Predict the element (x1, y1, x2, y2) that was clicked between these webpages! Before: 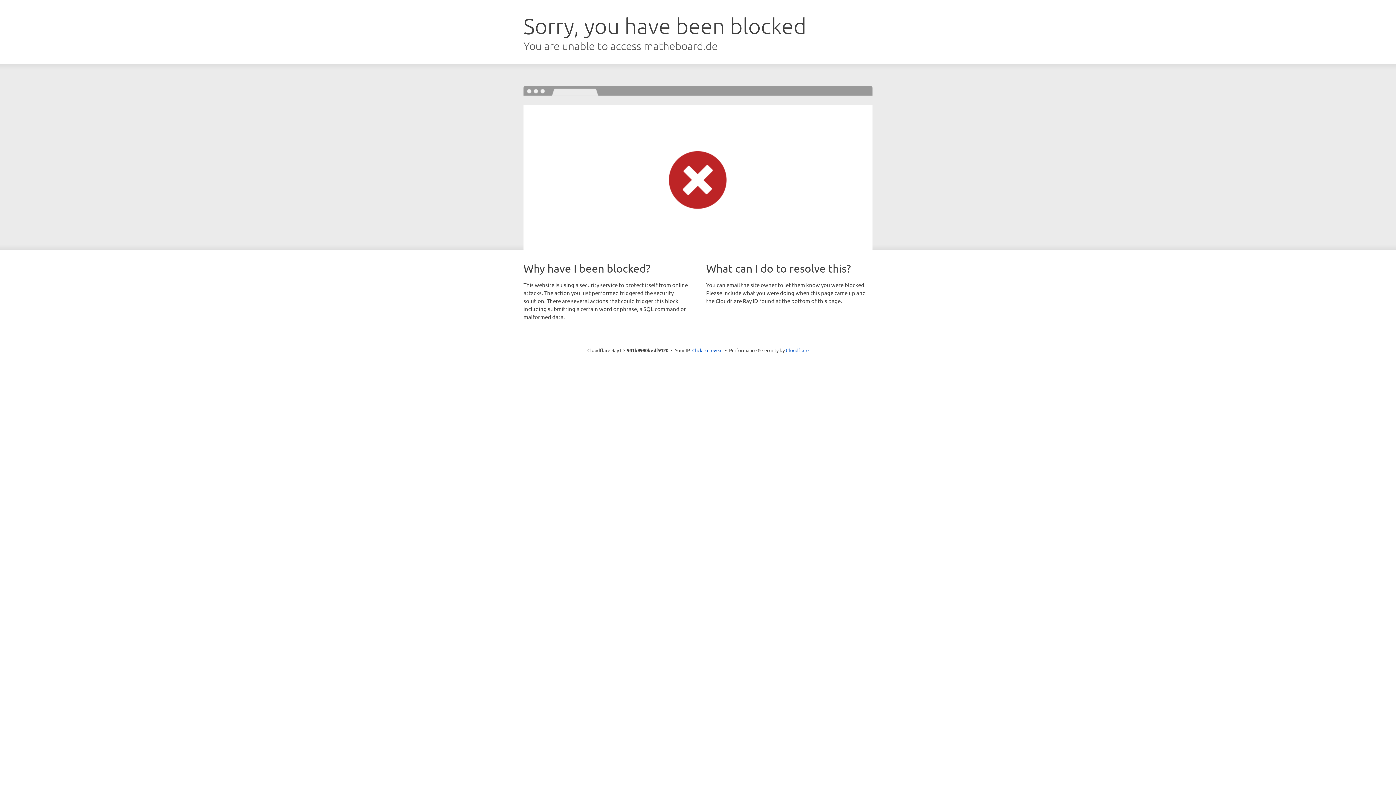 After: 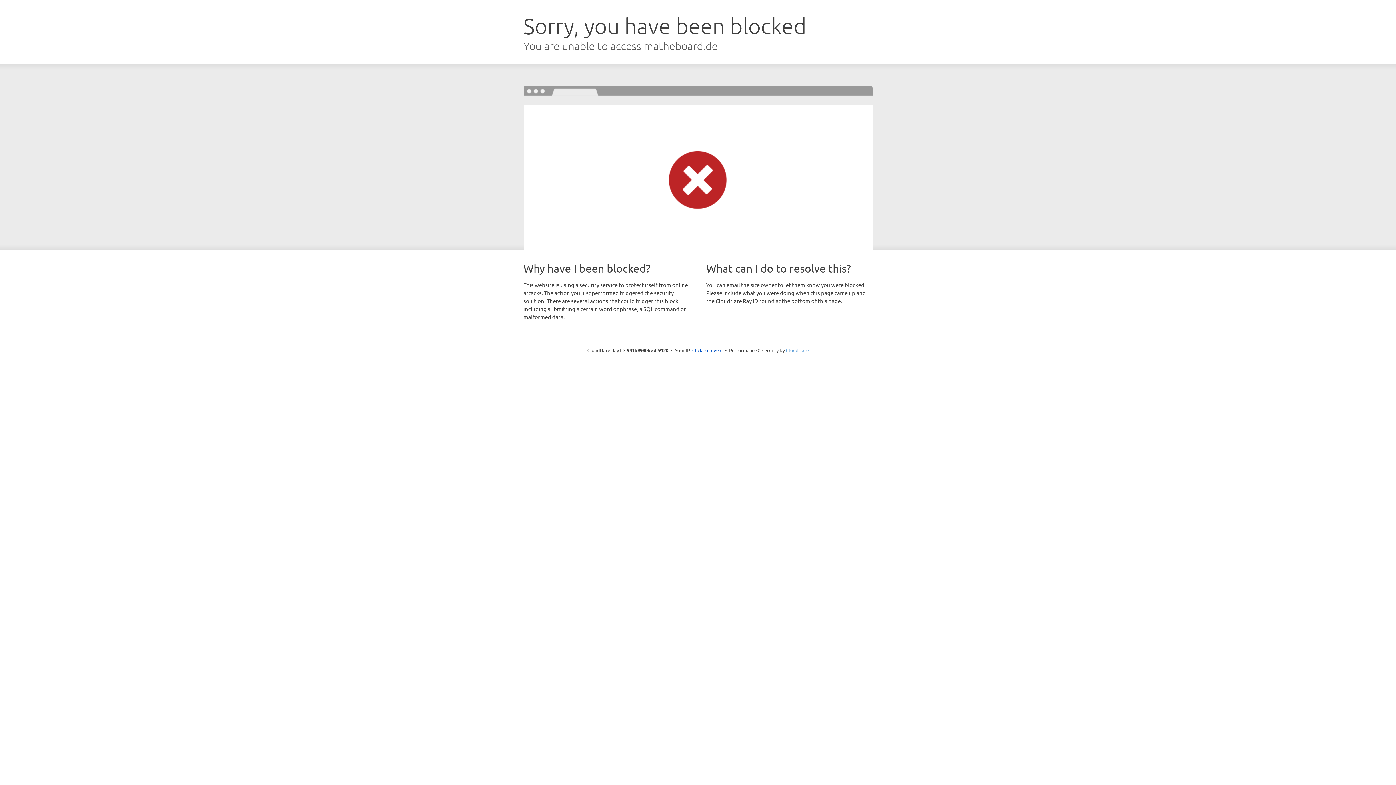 Action: bbox: (786, 347, 808, 353) label: Cloudflare